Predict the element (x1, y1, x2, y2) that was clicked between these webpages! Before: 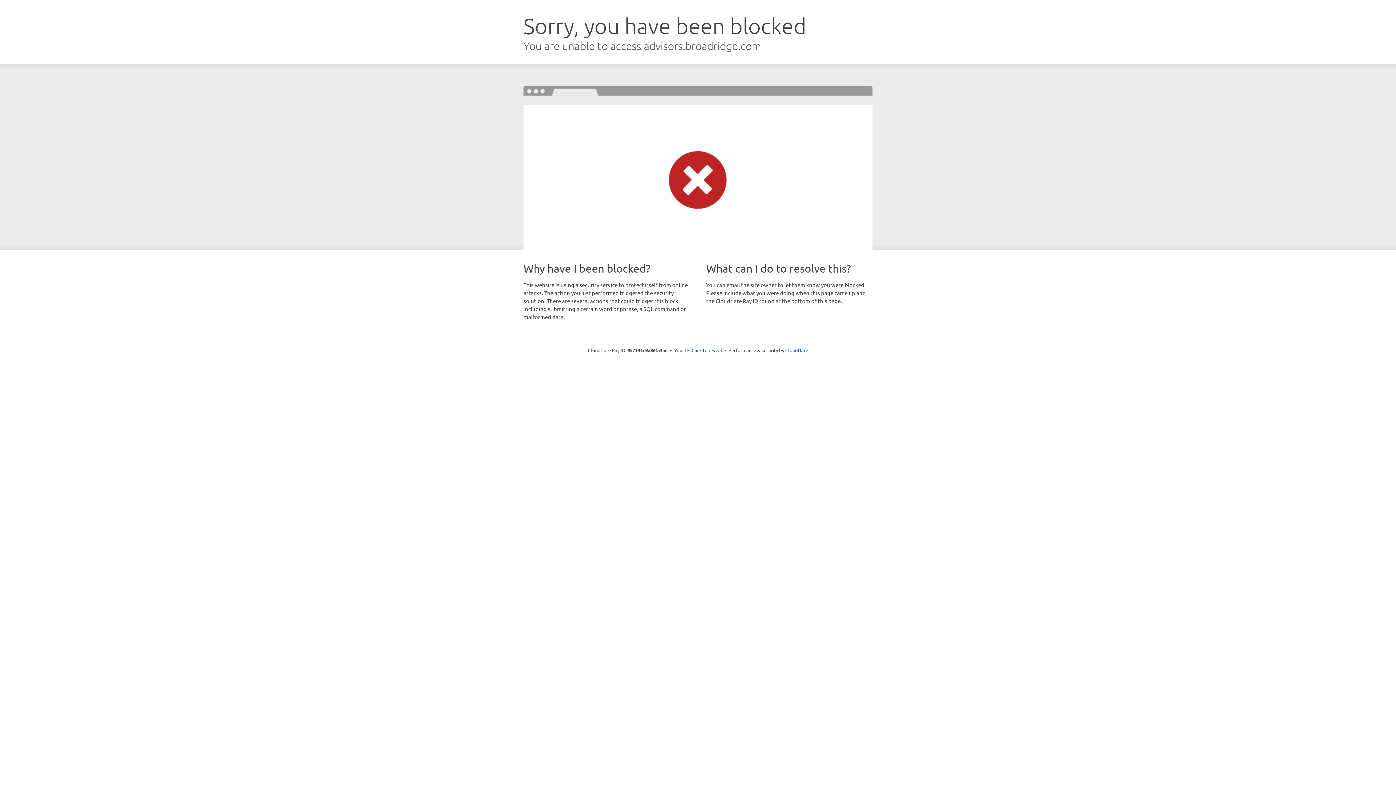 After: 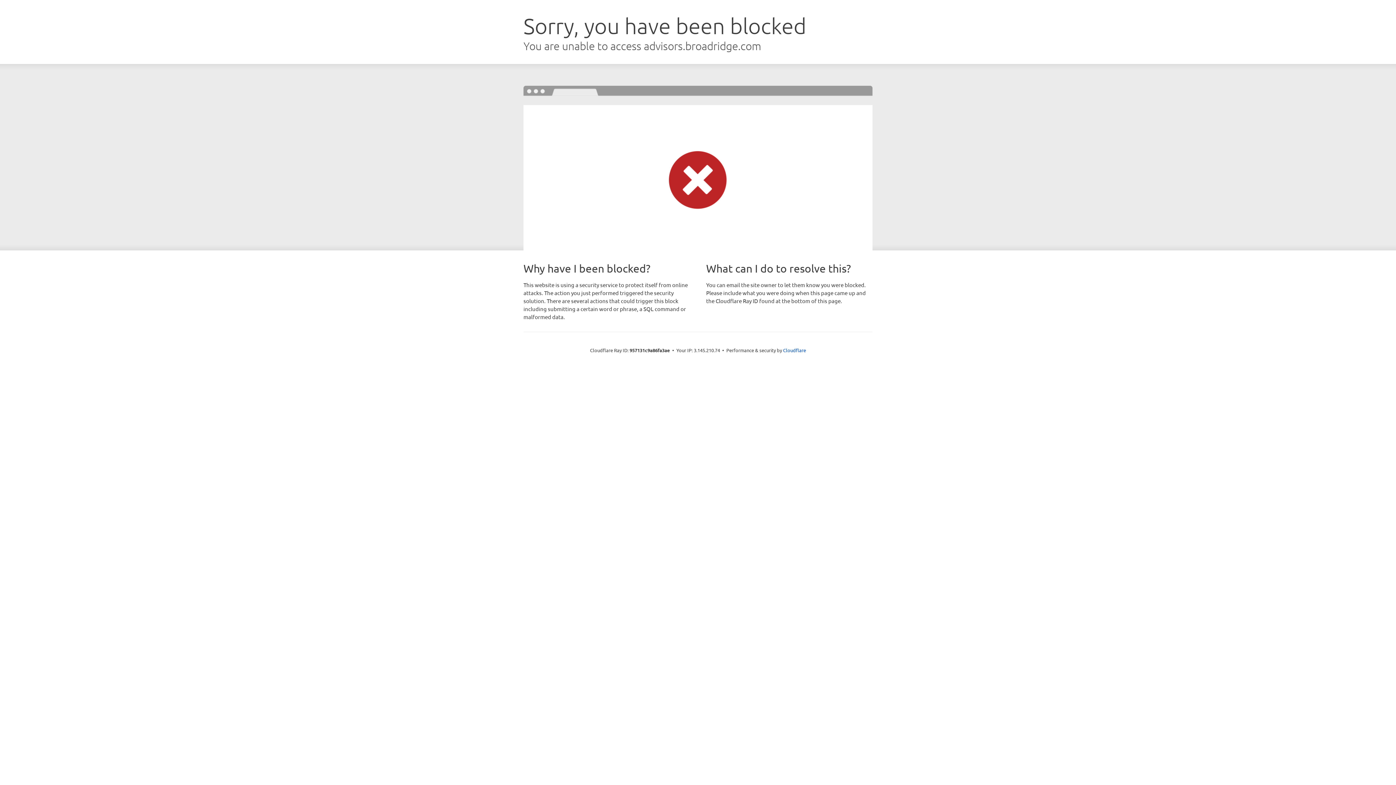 Action: label: Click to reveal bbox: (691, 346, 722, 353)